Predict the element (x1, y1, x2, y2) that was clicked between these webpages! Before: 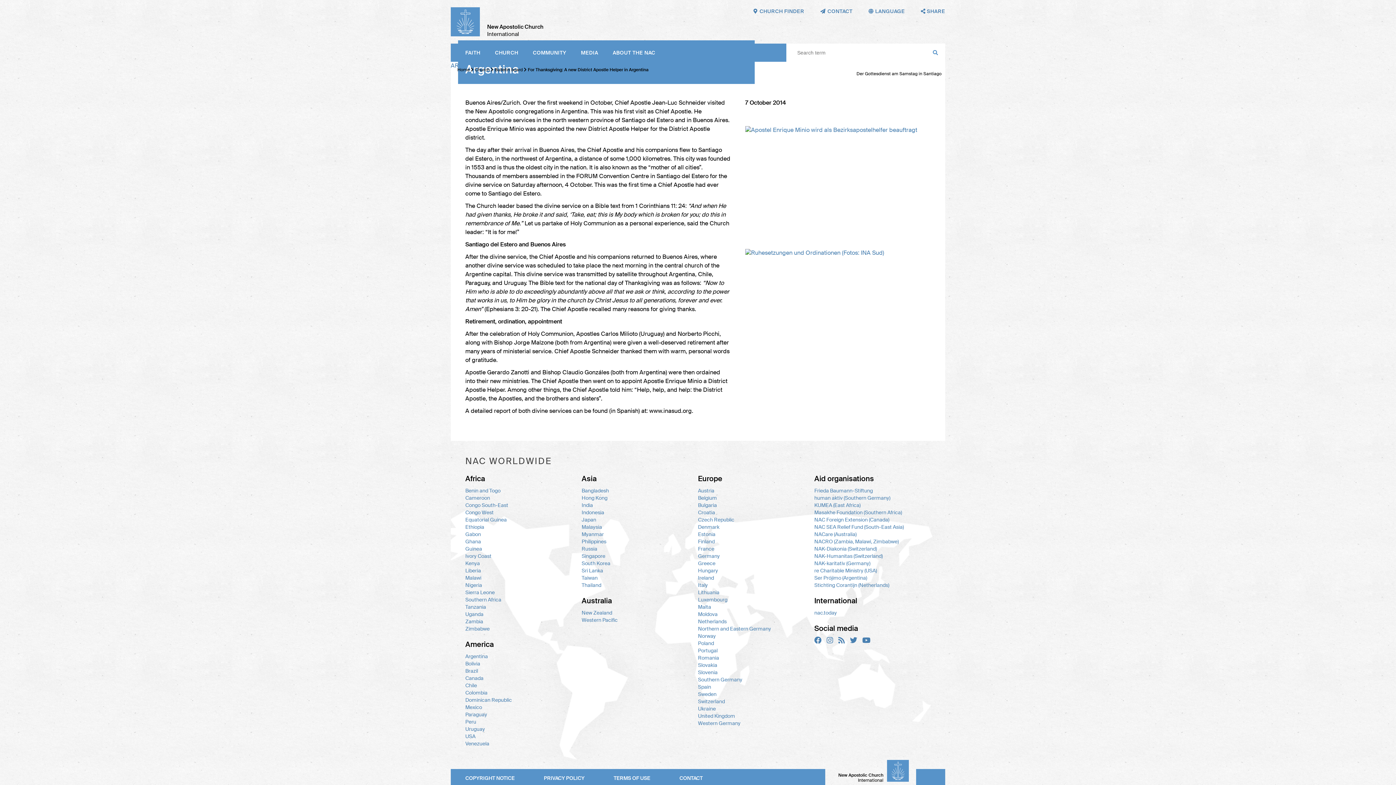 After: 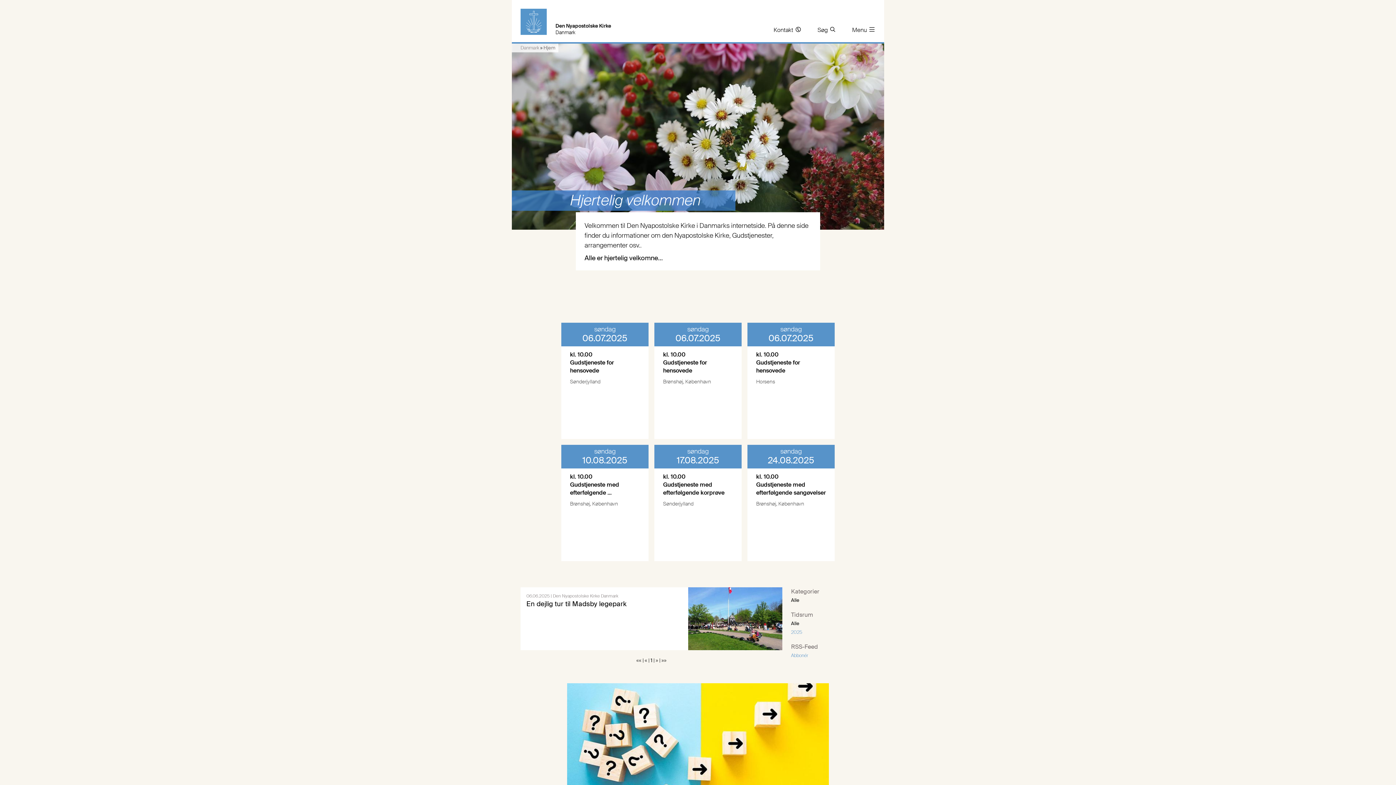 Action: bbox: (698, 523, 814, 530) label: Denmark